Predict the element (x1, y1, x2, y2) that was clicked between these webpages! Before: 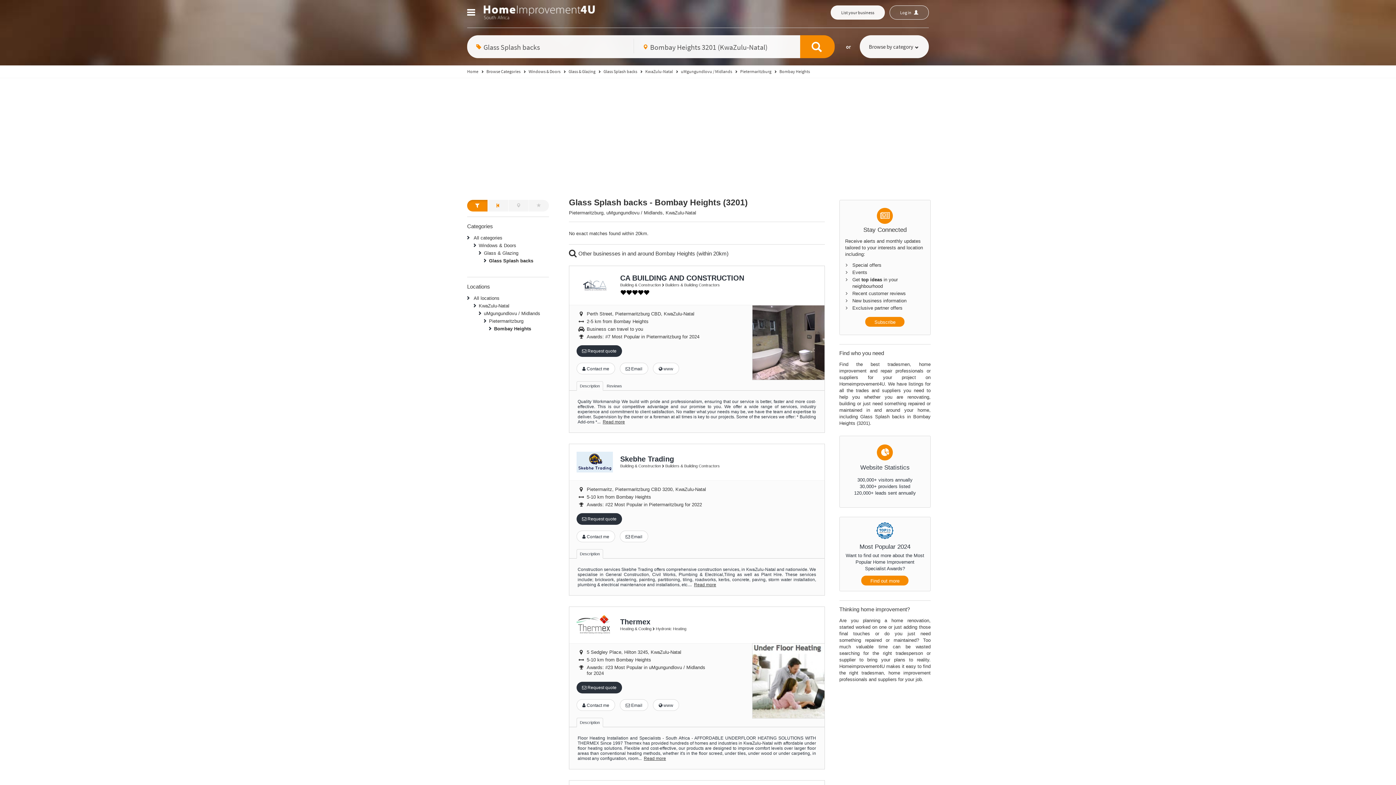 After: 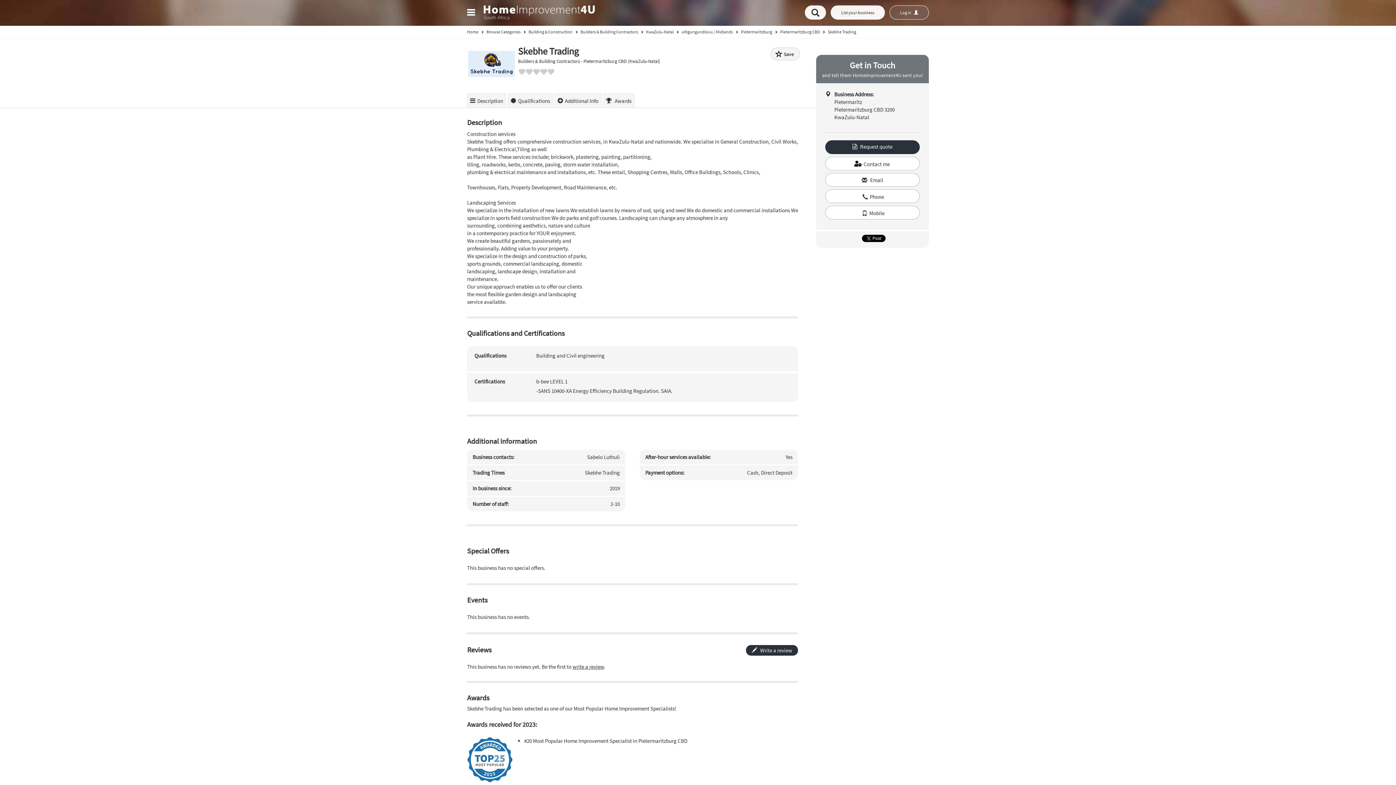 Action: bbox: (569, 444, 620, 480)